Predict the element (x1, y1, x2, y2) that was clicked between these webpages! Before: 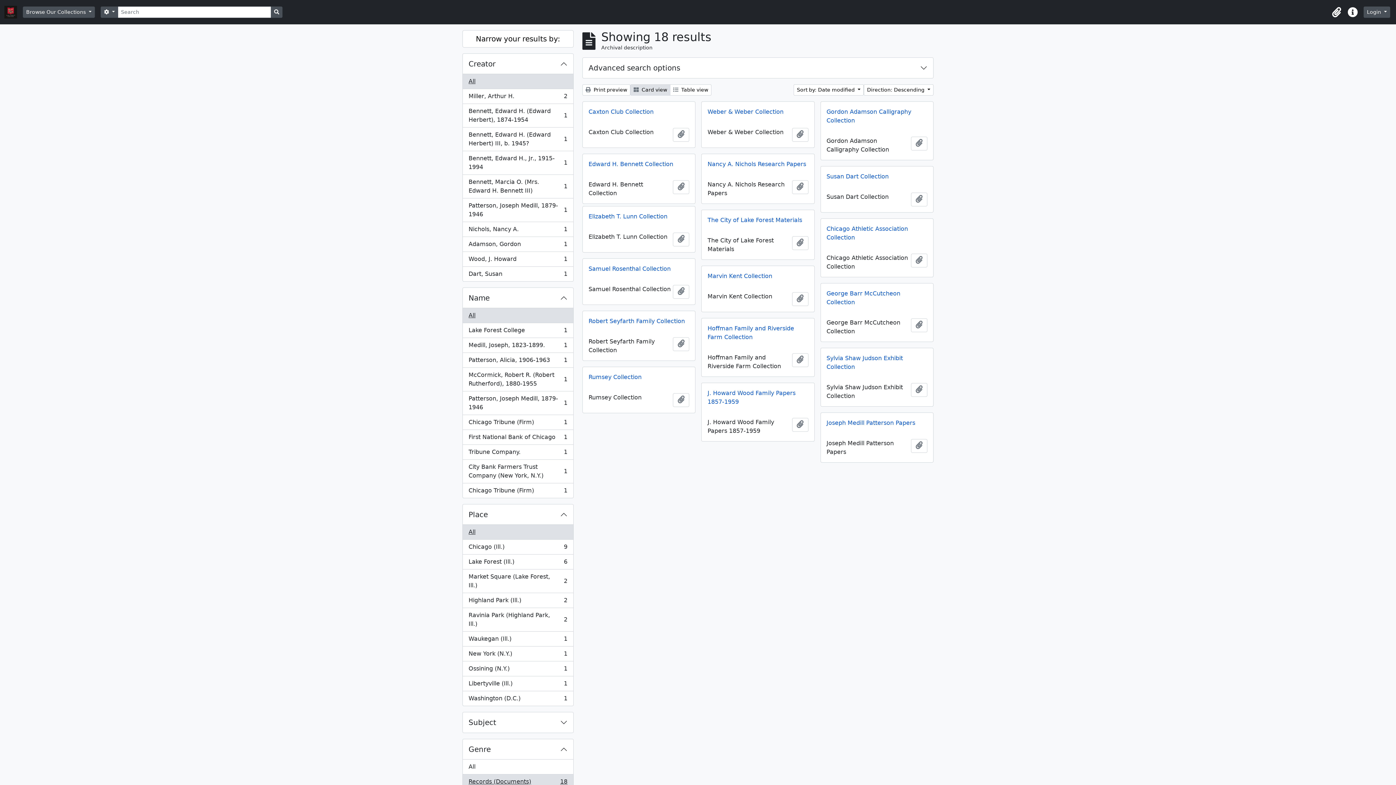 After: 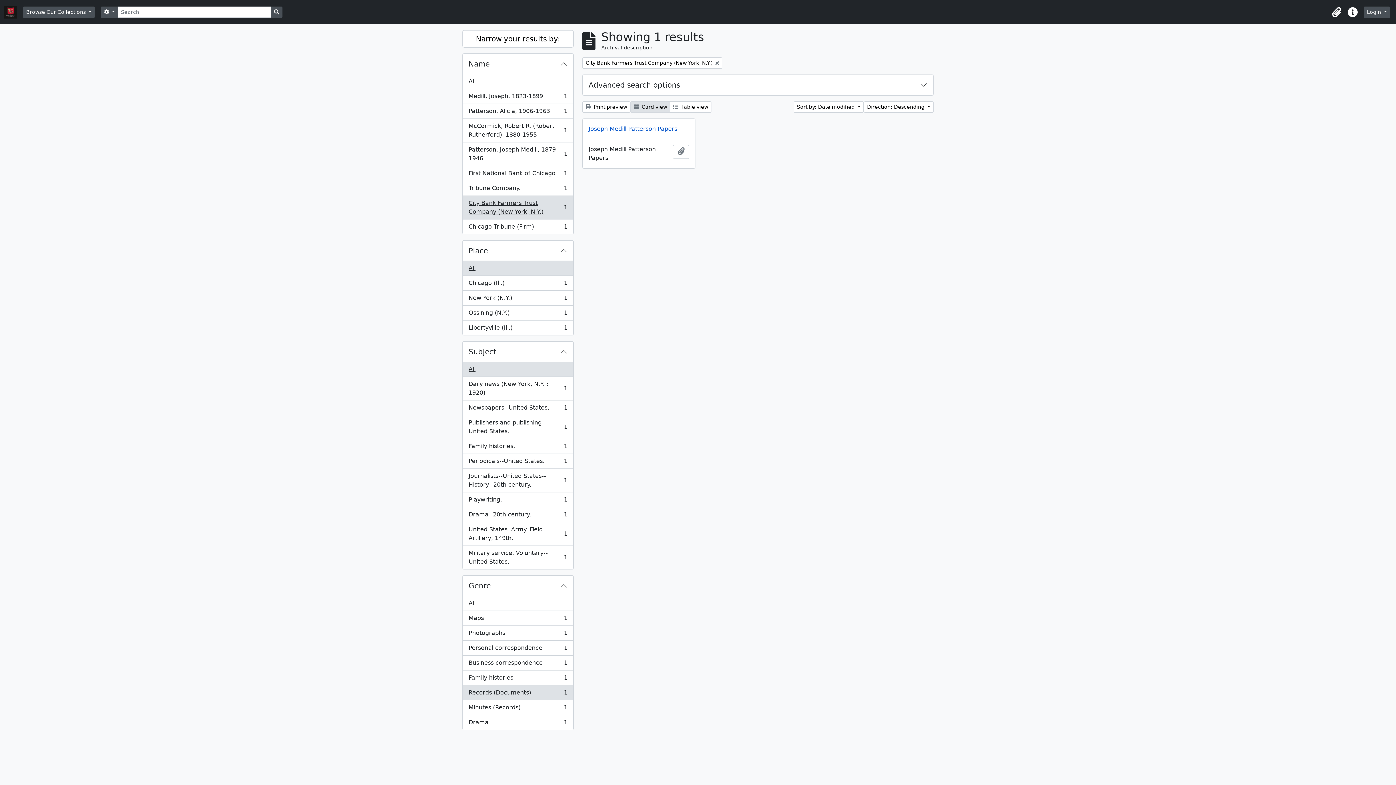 Action: label: City Bank Farmers Trust Company (New York, N.Y.)
, 1 results
1 bbox: (462, 460, 573, 483)